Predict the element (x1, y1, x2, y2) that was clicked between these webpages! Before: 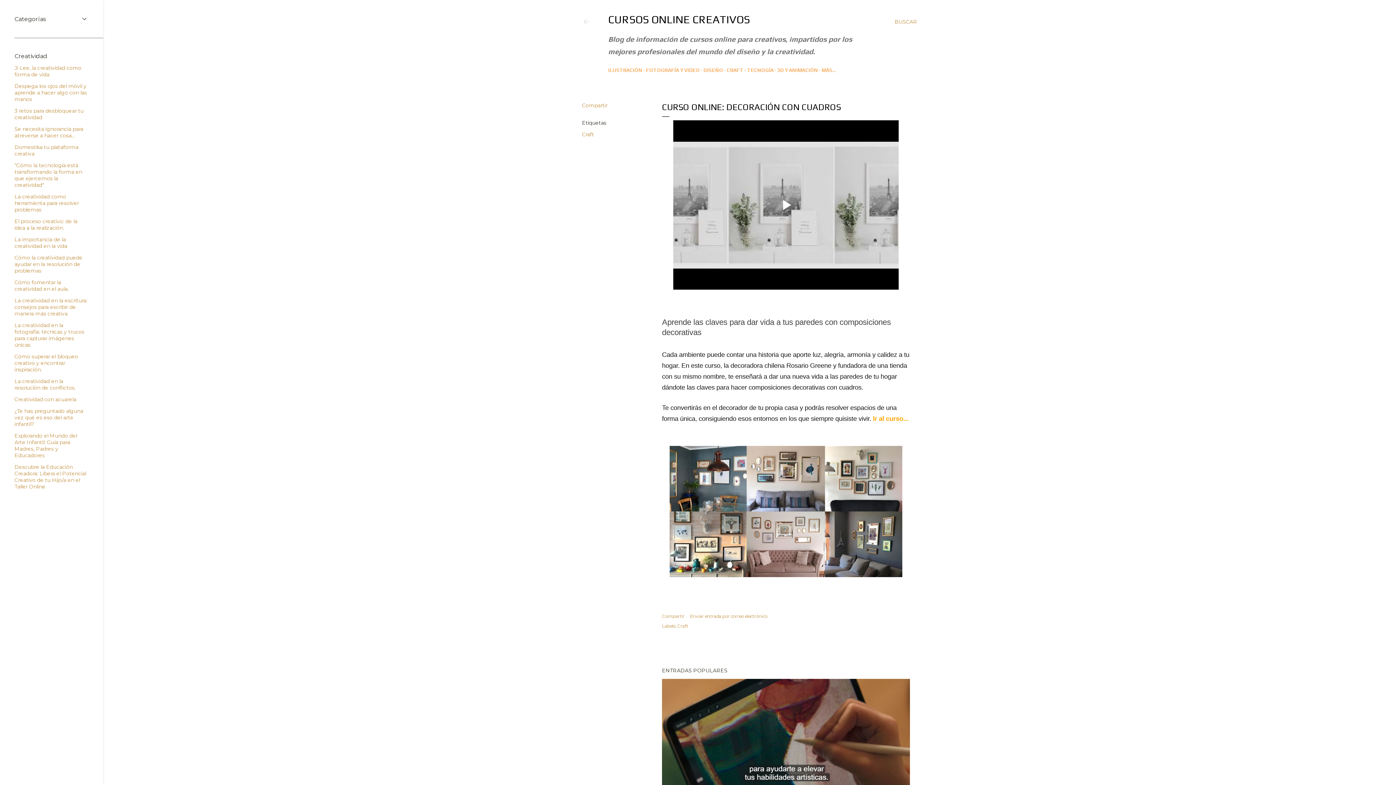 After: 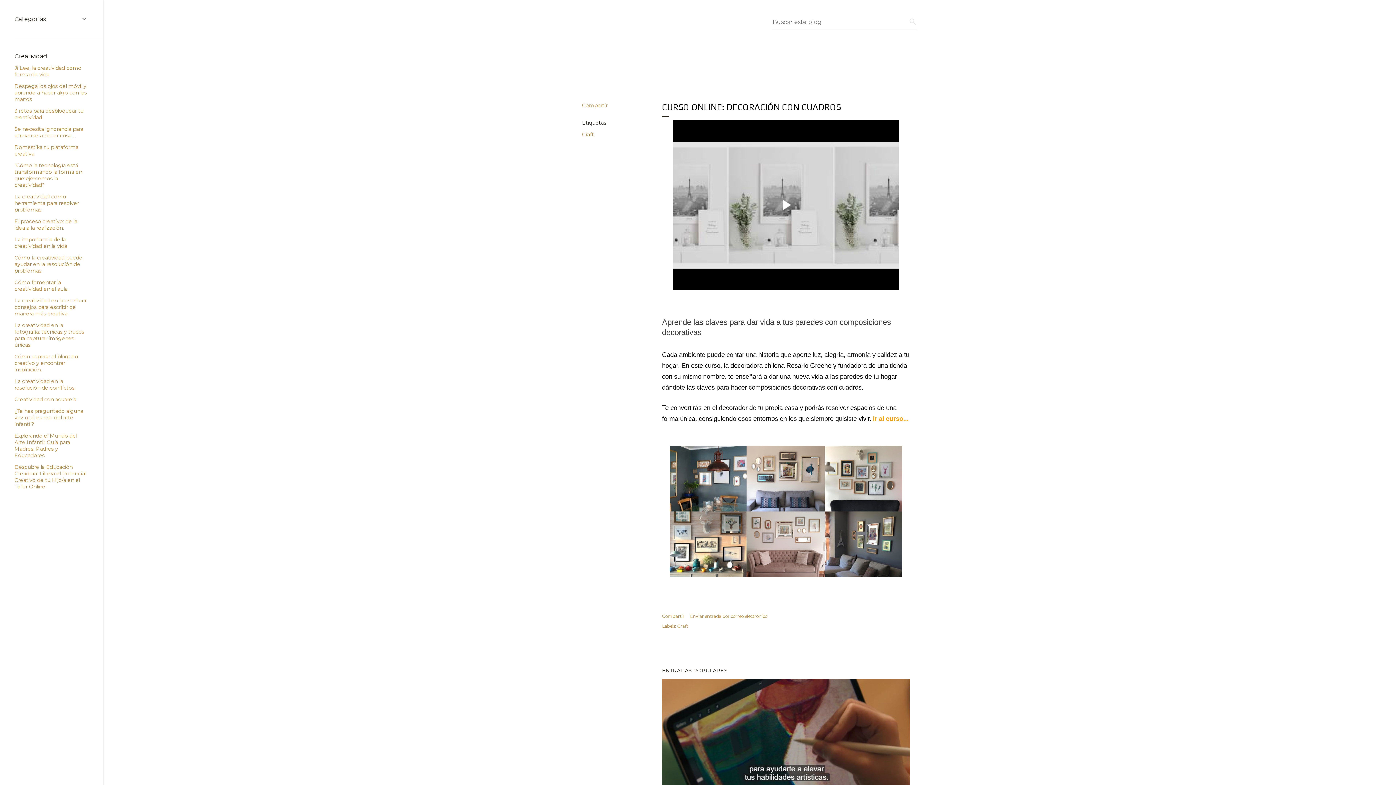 Action: bbox: (894, 13, 917, 30) label: Buscar